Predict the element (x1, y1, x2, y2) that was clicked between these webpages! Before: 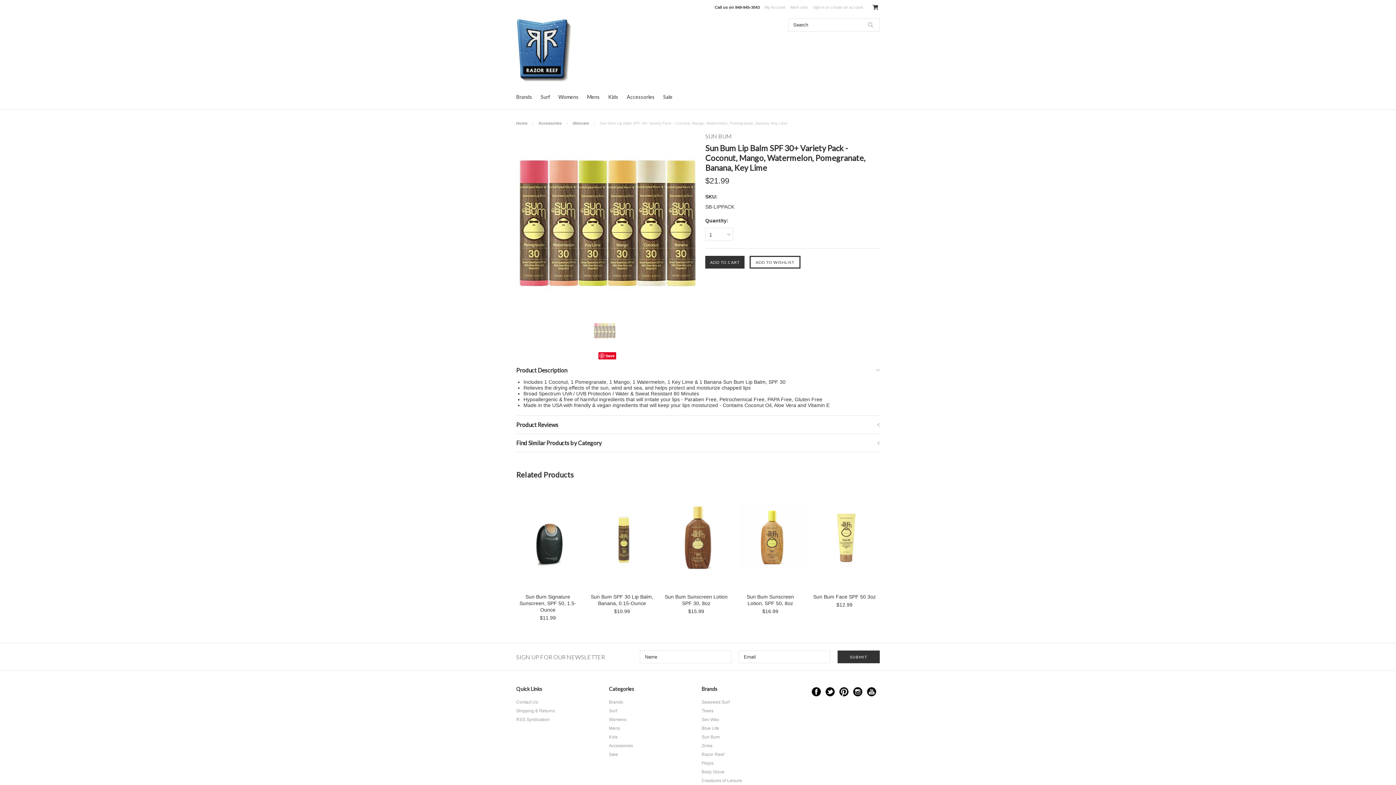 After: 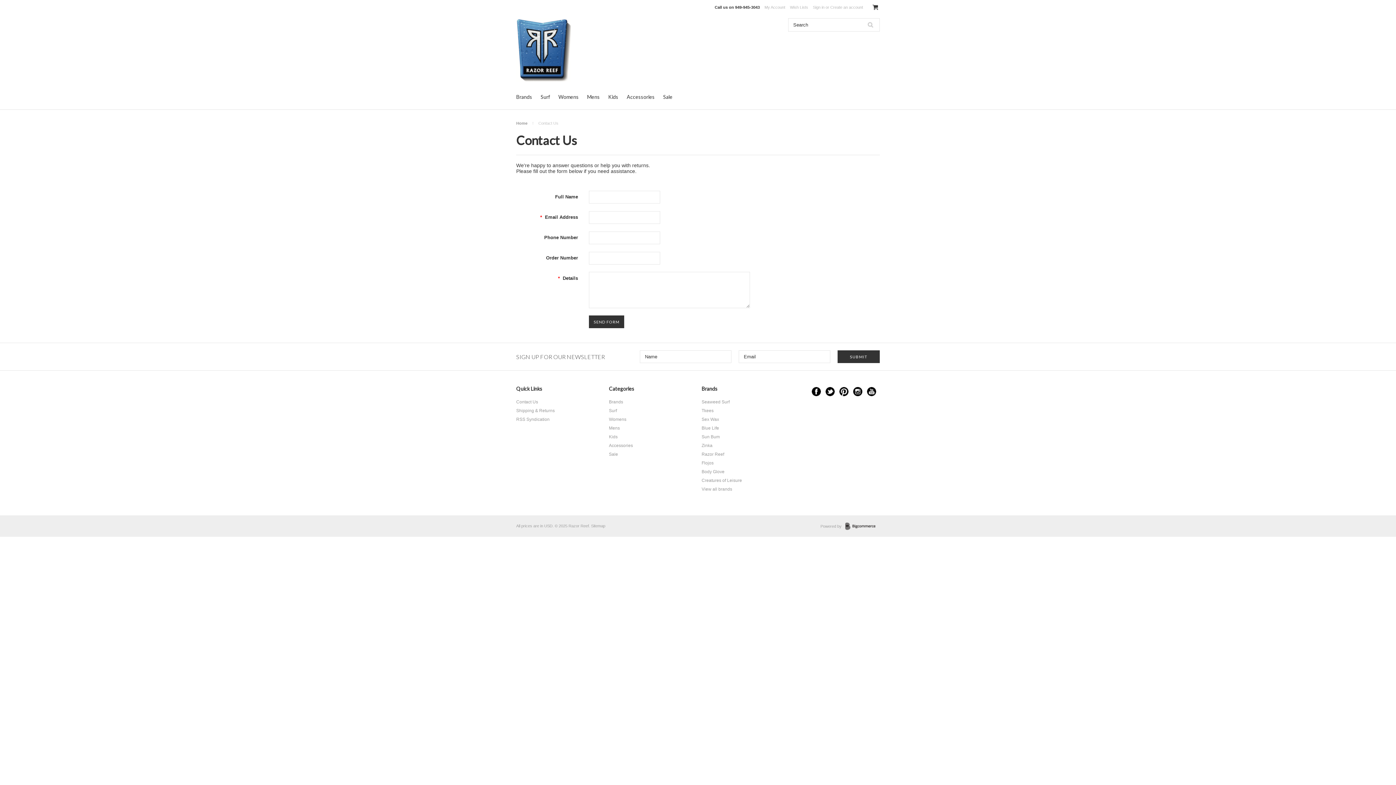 Action: label: Contact Us bbox: (516, 700, 601, 705)